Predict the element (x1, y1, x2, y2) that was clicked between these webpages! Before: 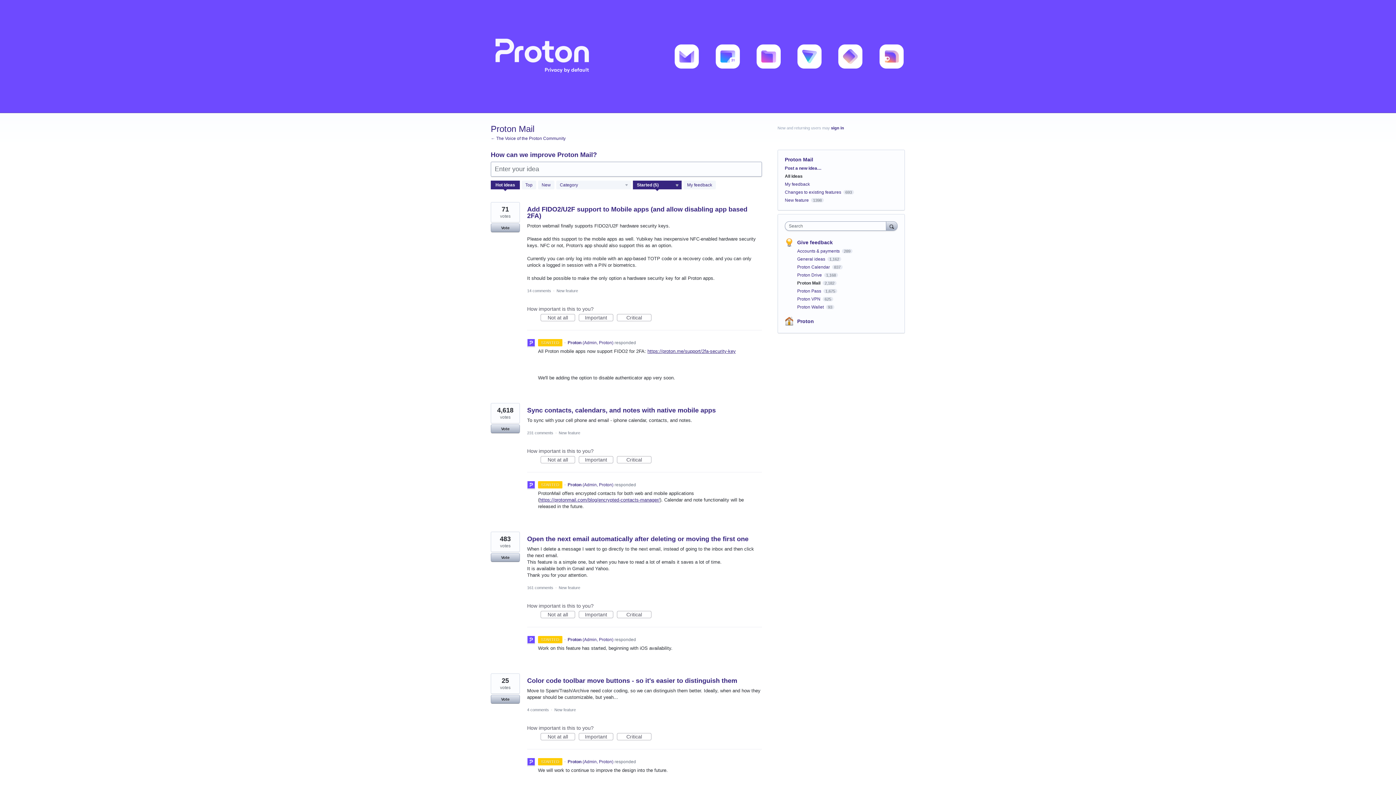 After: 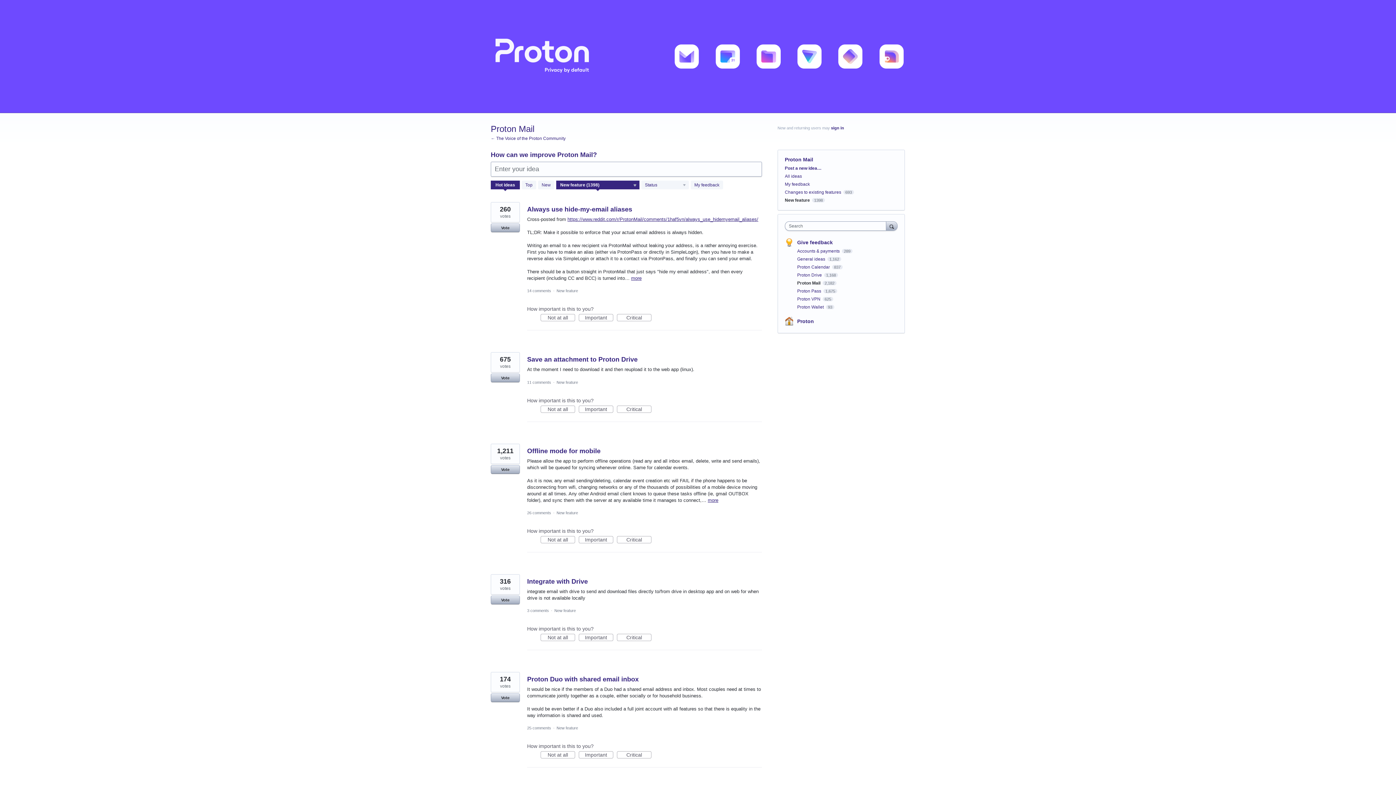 Action: bbox: (554, 708, 576, 712) label: New feature